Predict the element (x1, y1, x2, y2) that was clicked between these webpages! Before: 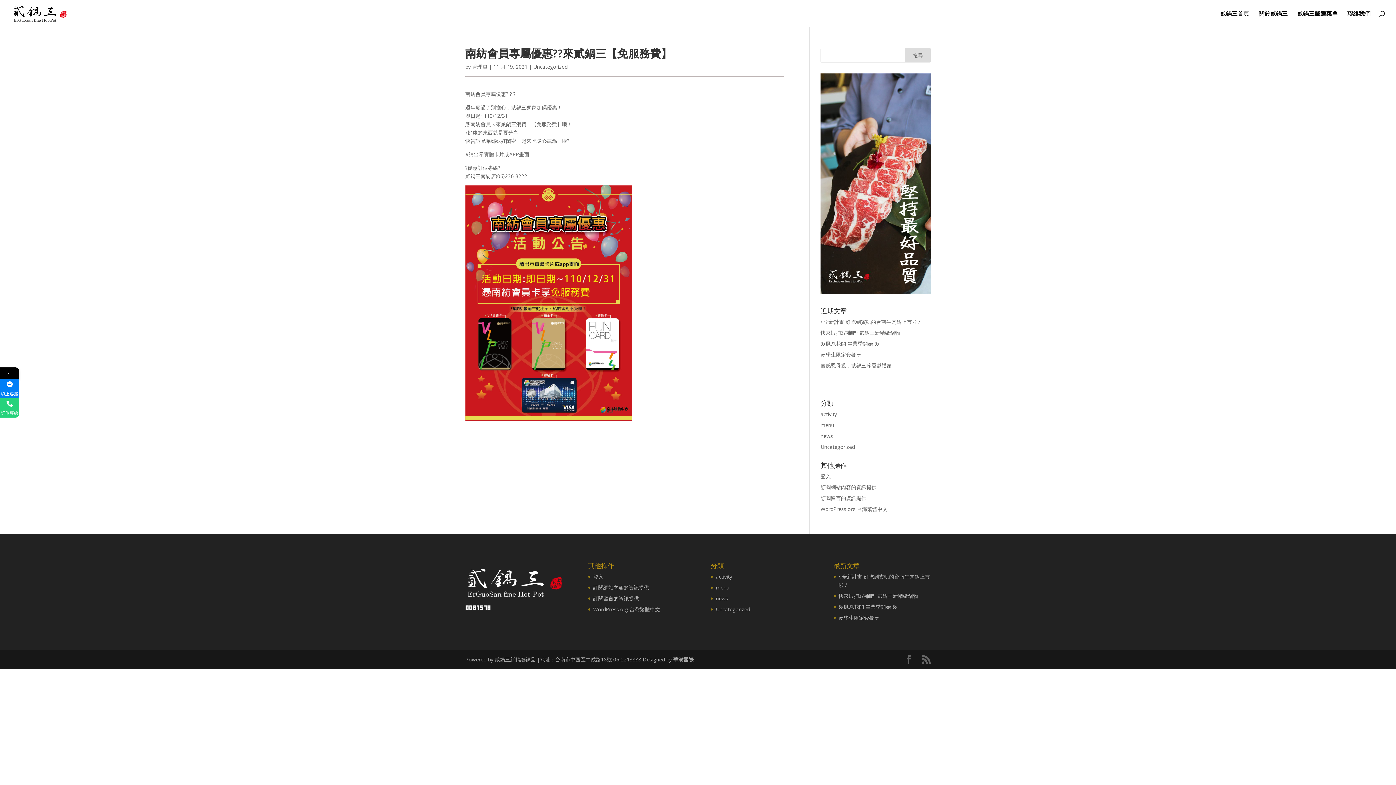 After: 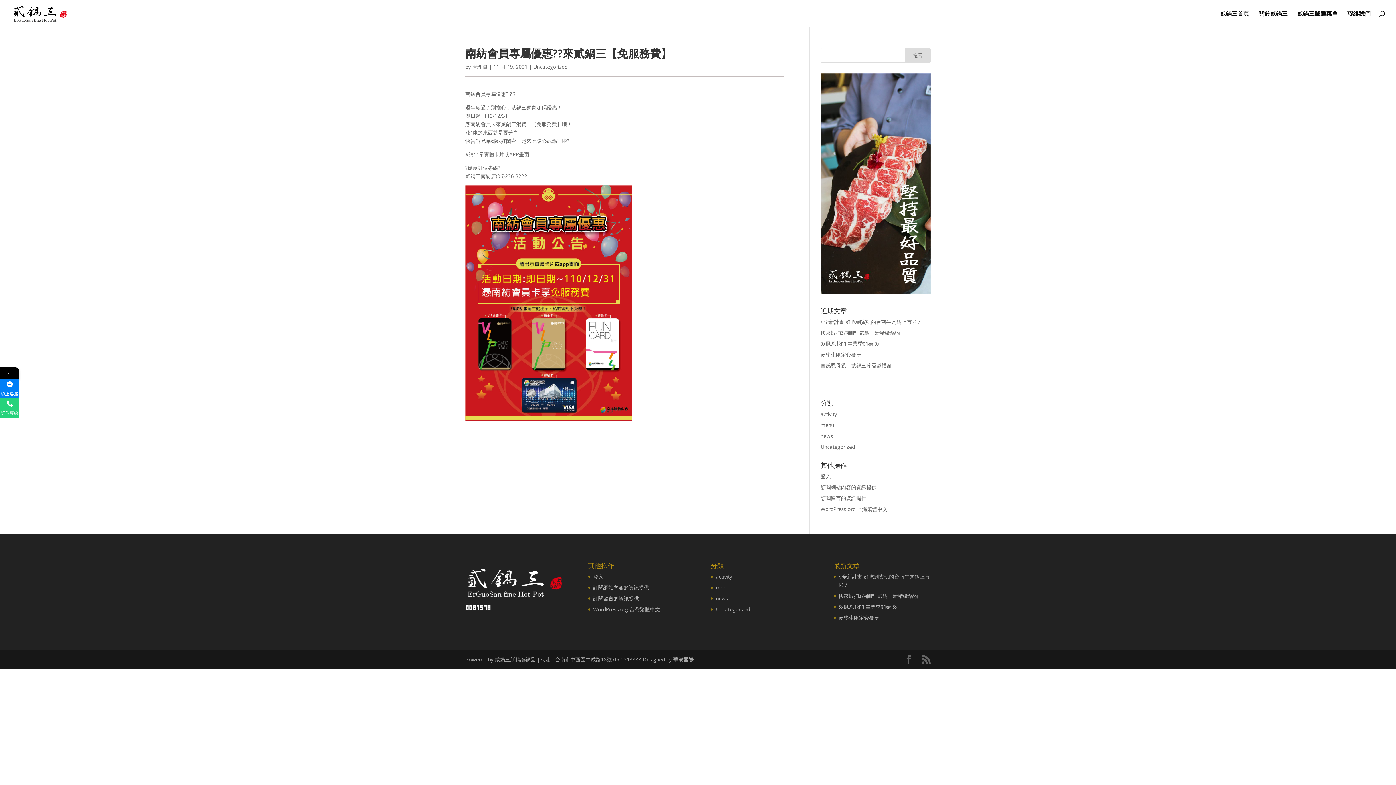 Action: label: 訂位專線 bbox: (0, 398, 19, 417)